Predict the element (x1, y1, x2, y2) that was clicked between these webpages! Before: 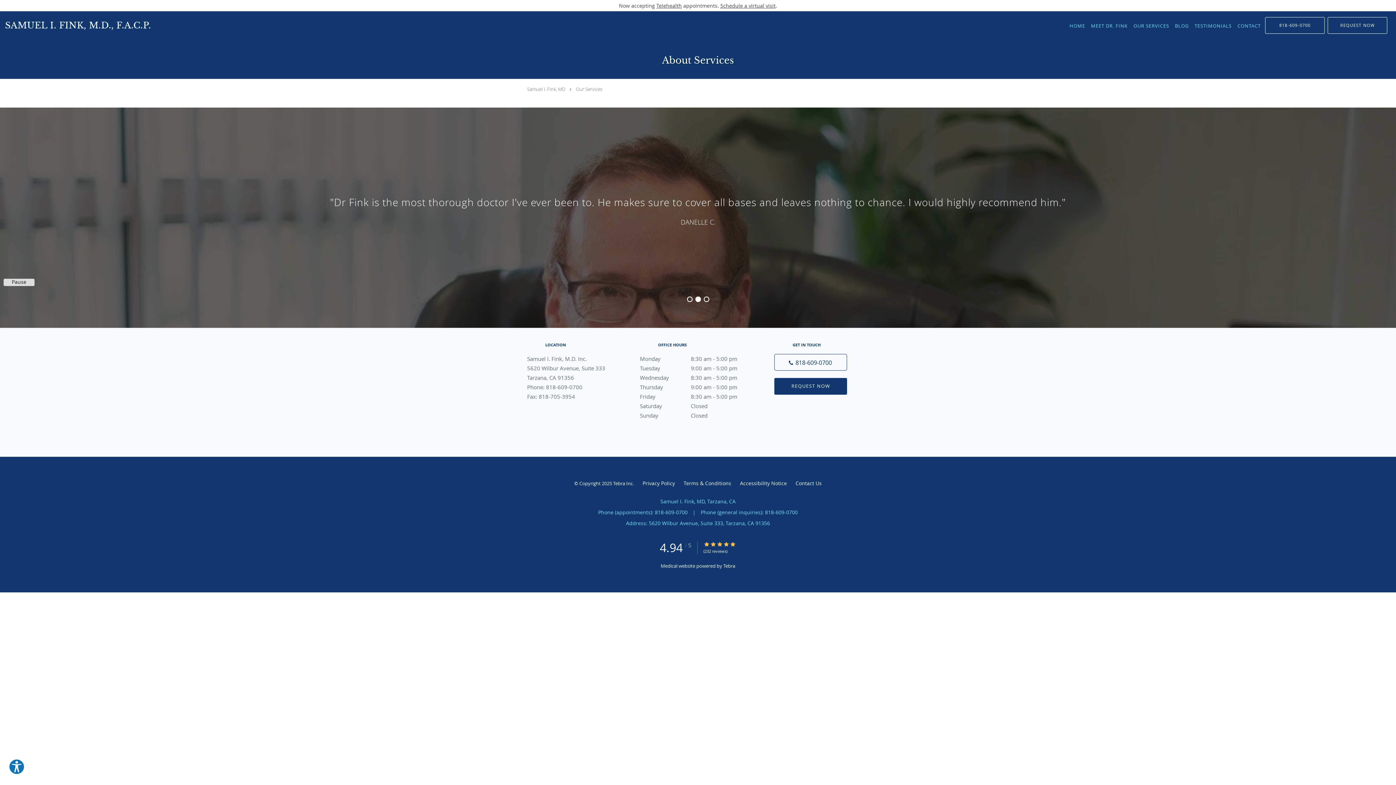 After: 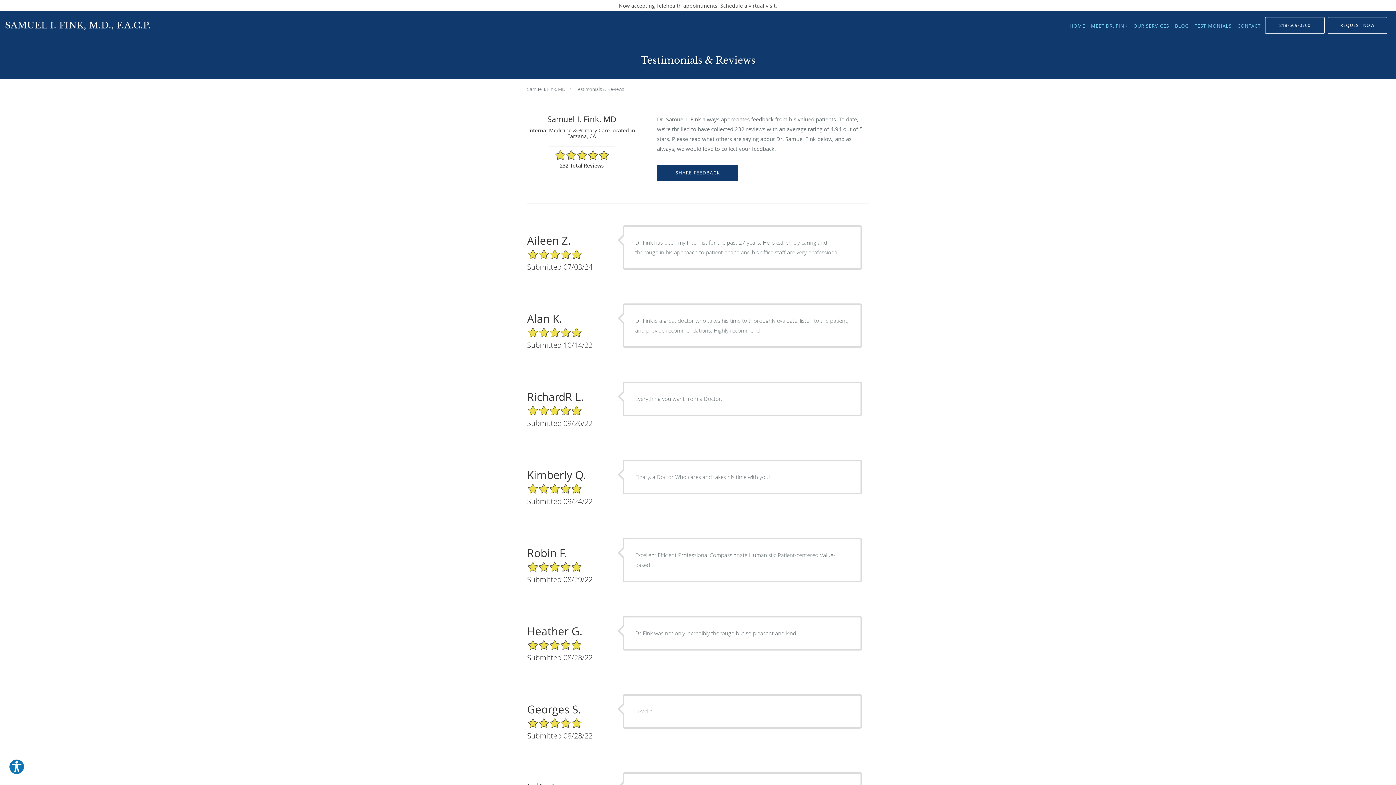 Action: label: TESTIMONIALS bbox: (1192, 11, 1234, 40)